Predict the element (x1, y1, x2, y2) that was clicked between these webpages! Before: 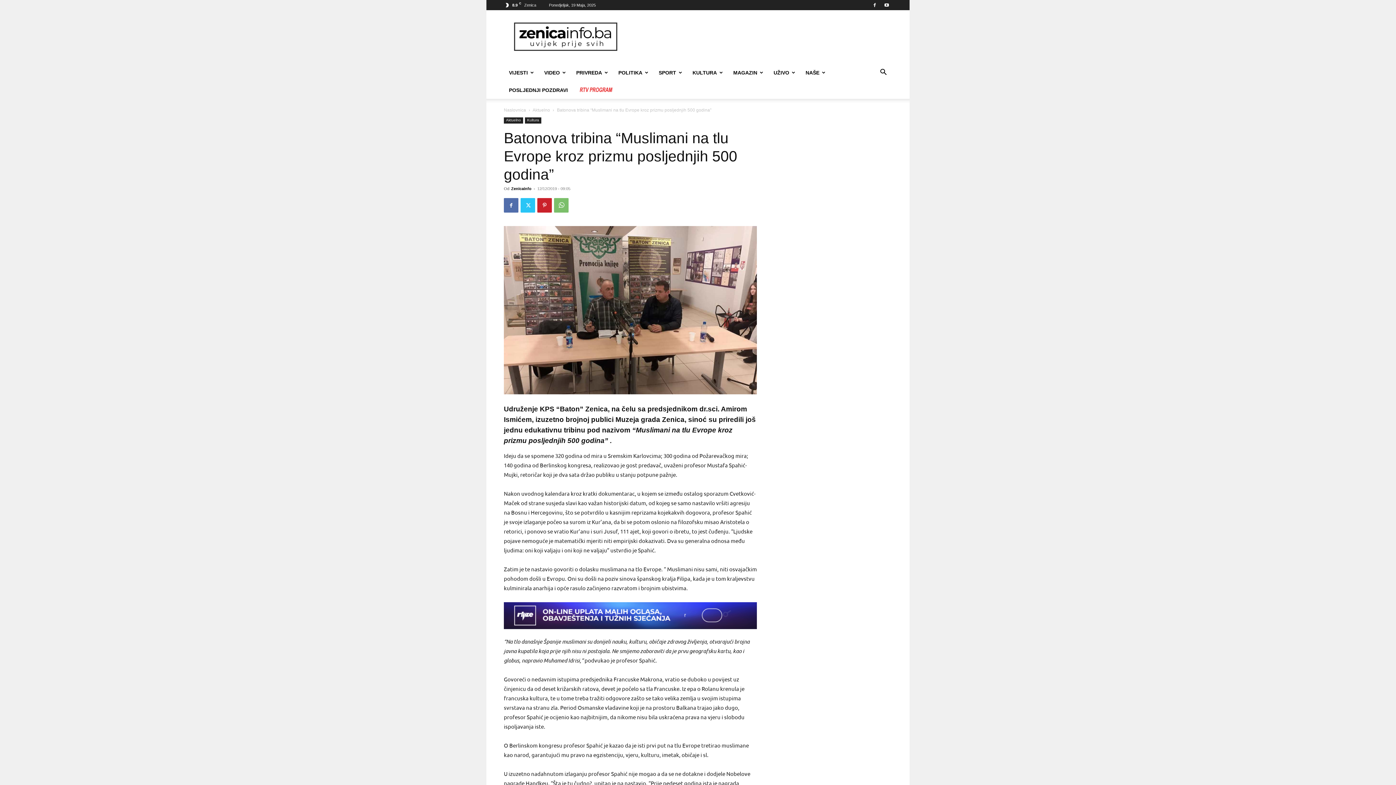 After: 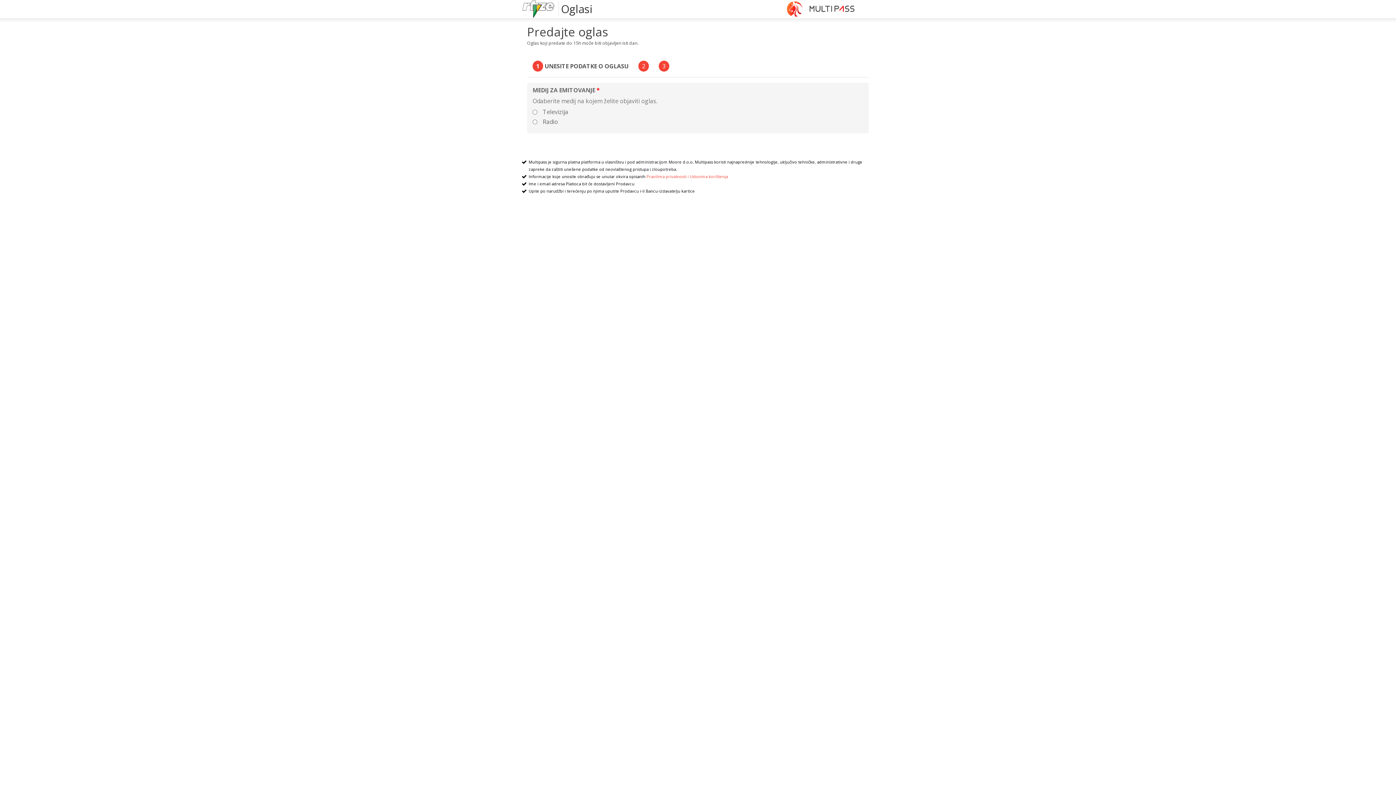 Action: bbox: (504, 602, 757, 629)